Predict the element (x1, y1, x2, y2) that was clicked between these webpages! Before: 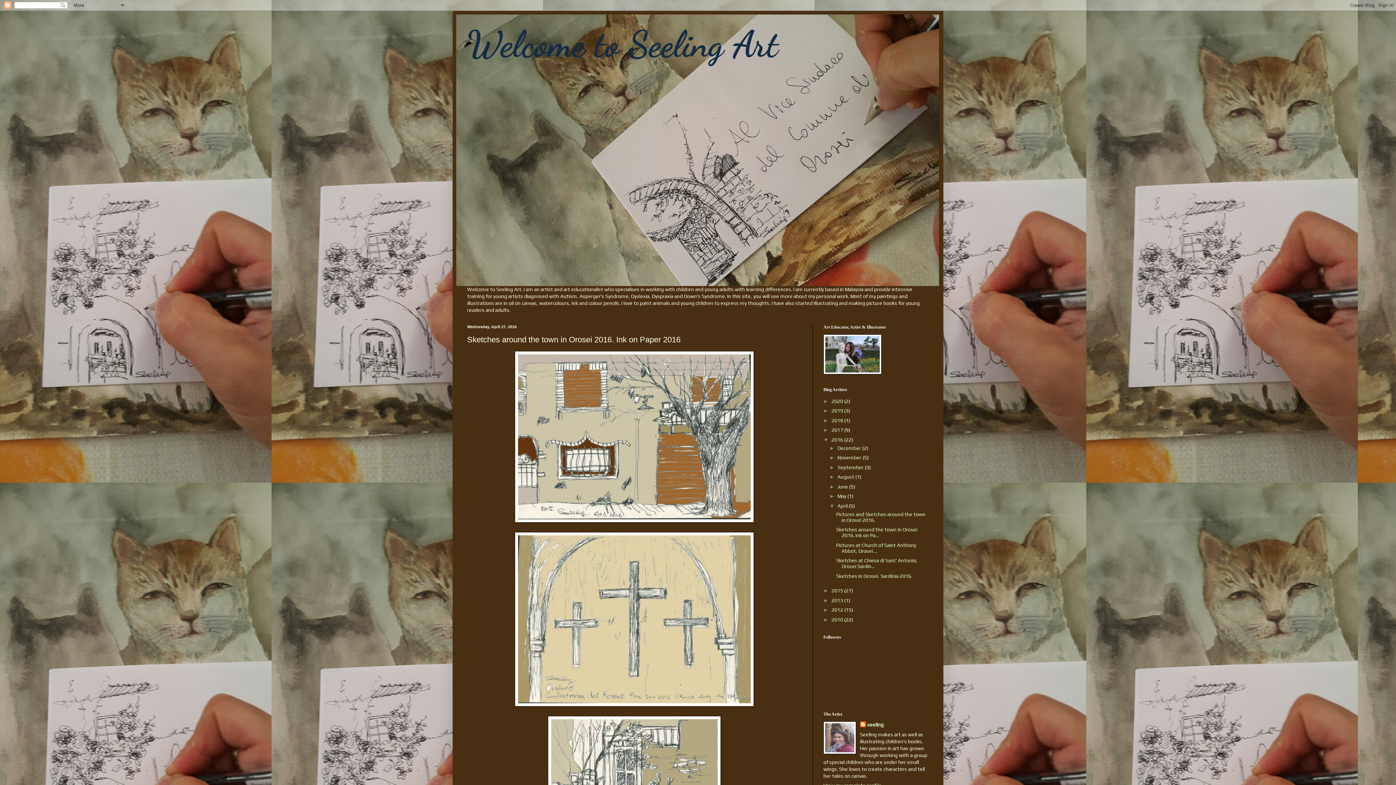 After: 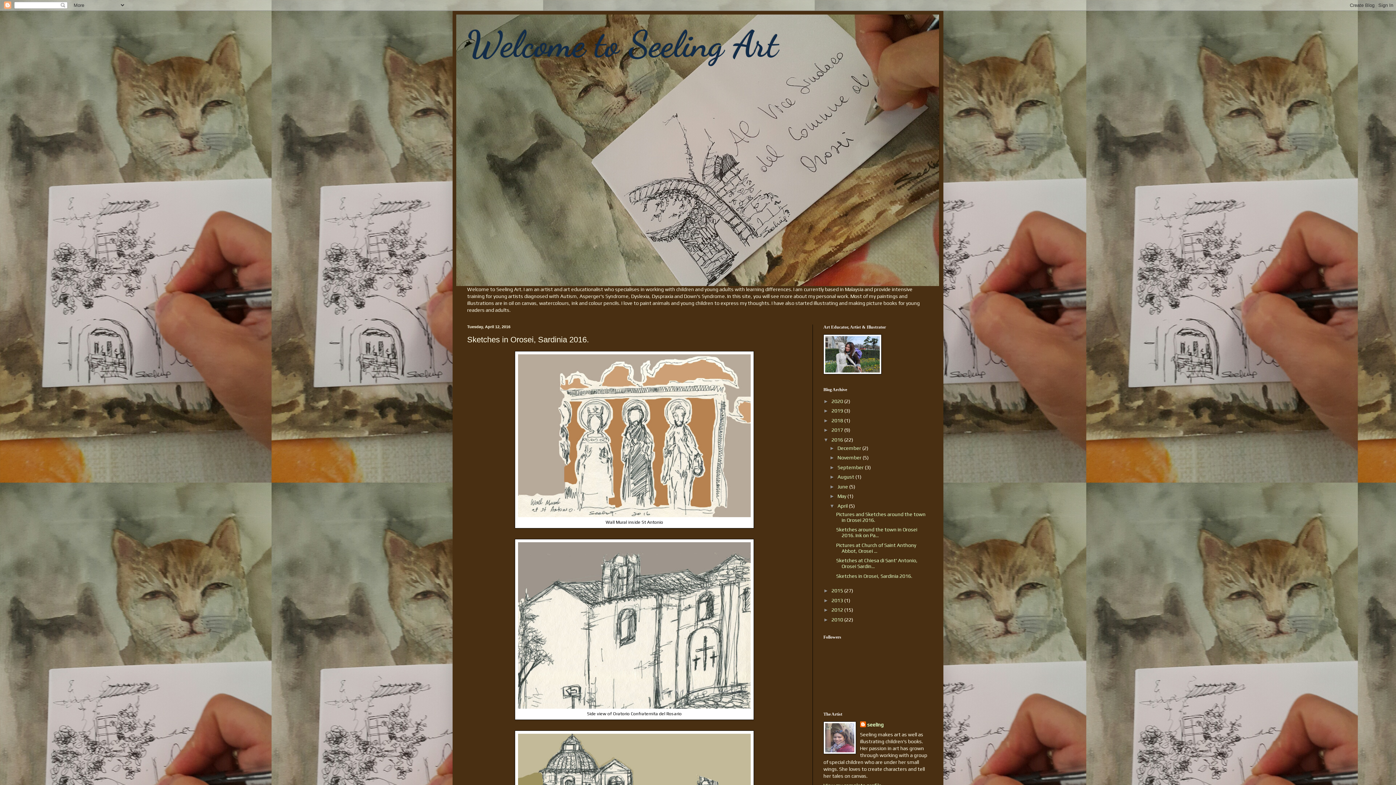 Action: label: Sketches in Orosei, Sardinia 2016. bbox: (836, 573, 912, 579)